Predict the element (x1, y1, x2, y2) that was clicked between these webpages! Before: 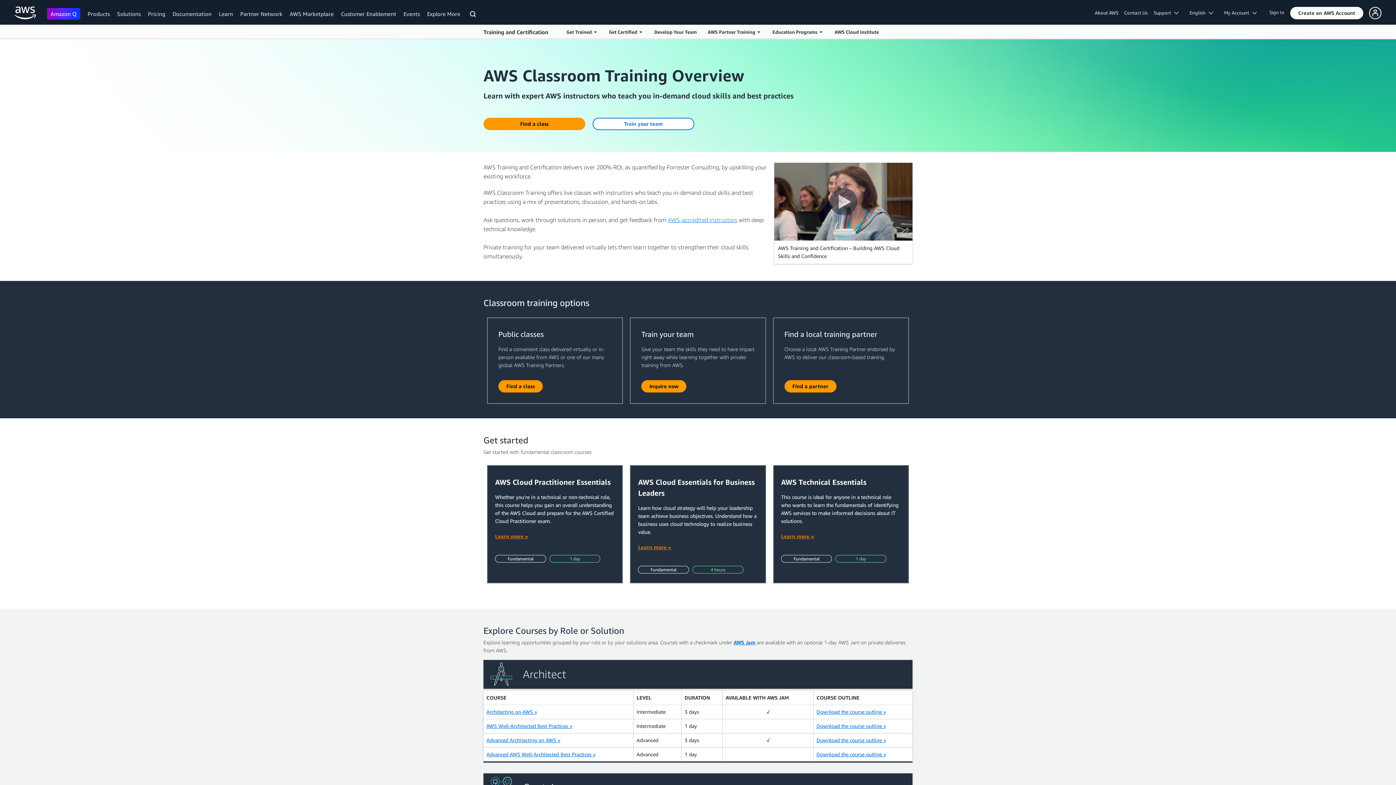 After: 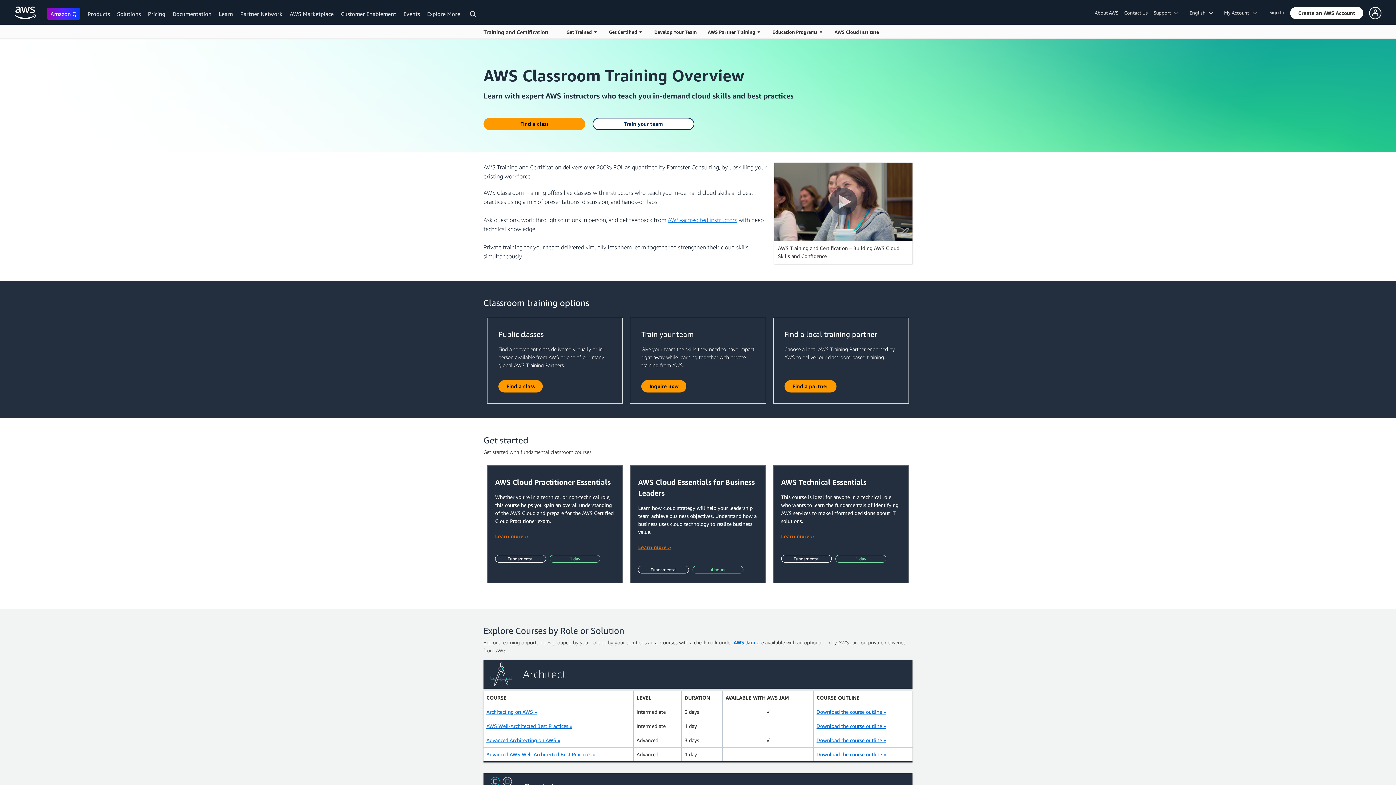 Action: bbox: (592, 117, 694, 130) label: Train your team